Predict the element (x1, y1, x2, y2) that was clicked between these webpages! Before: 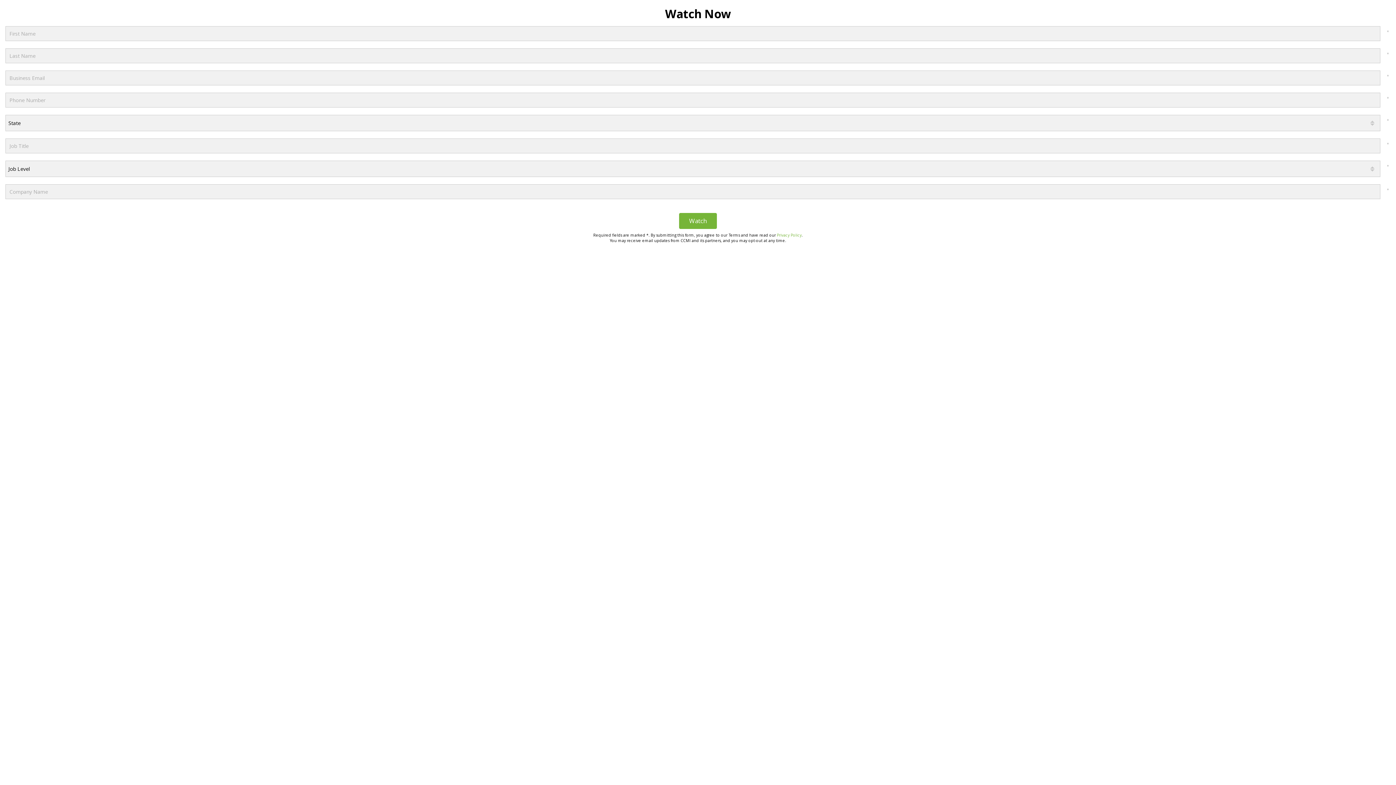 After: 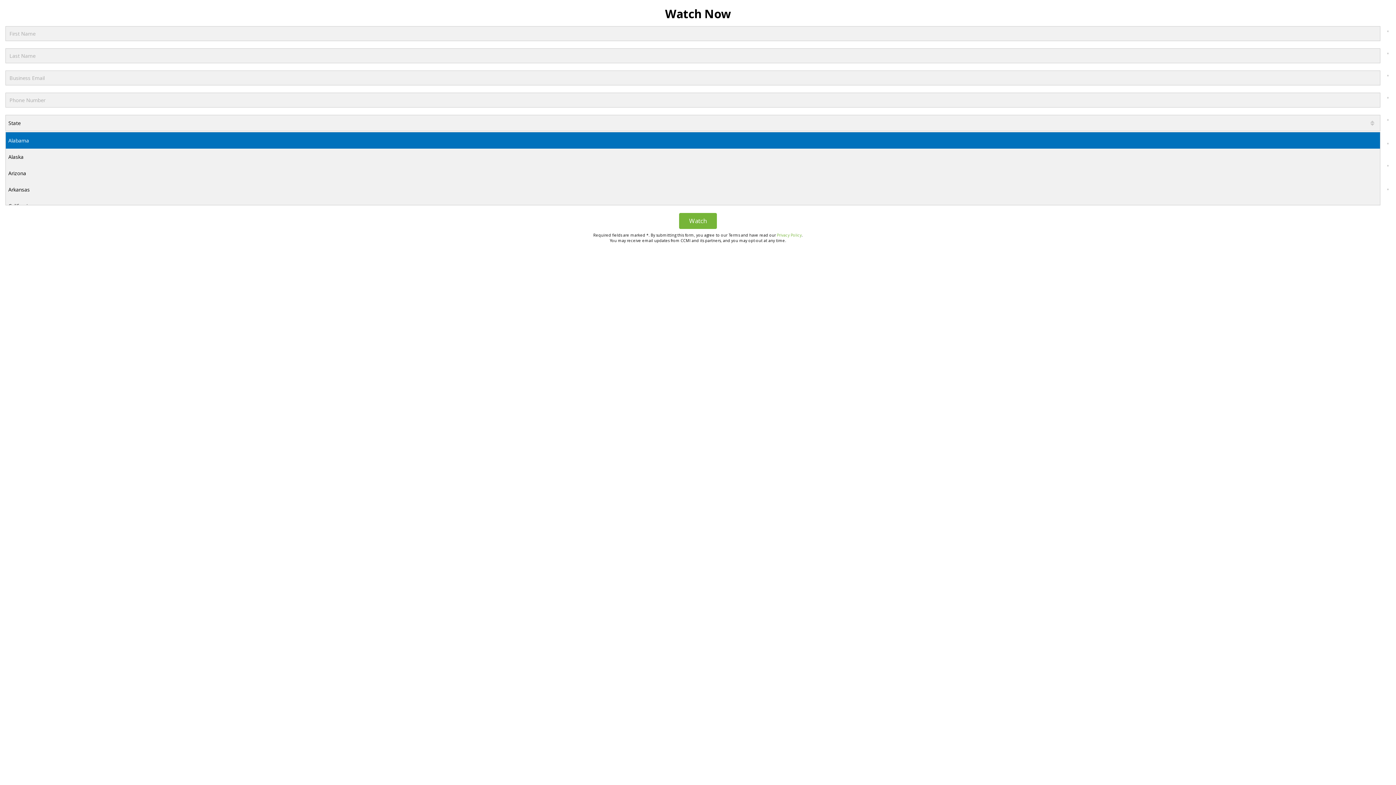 Action: bbox: (5, 114, 1380, 131) label: Select